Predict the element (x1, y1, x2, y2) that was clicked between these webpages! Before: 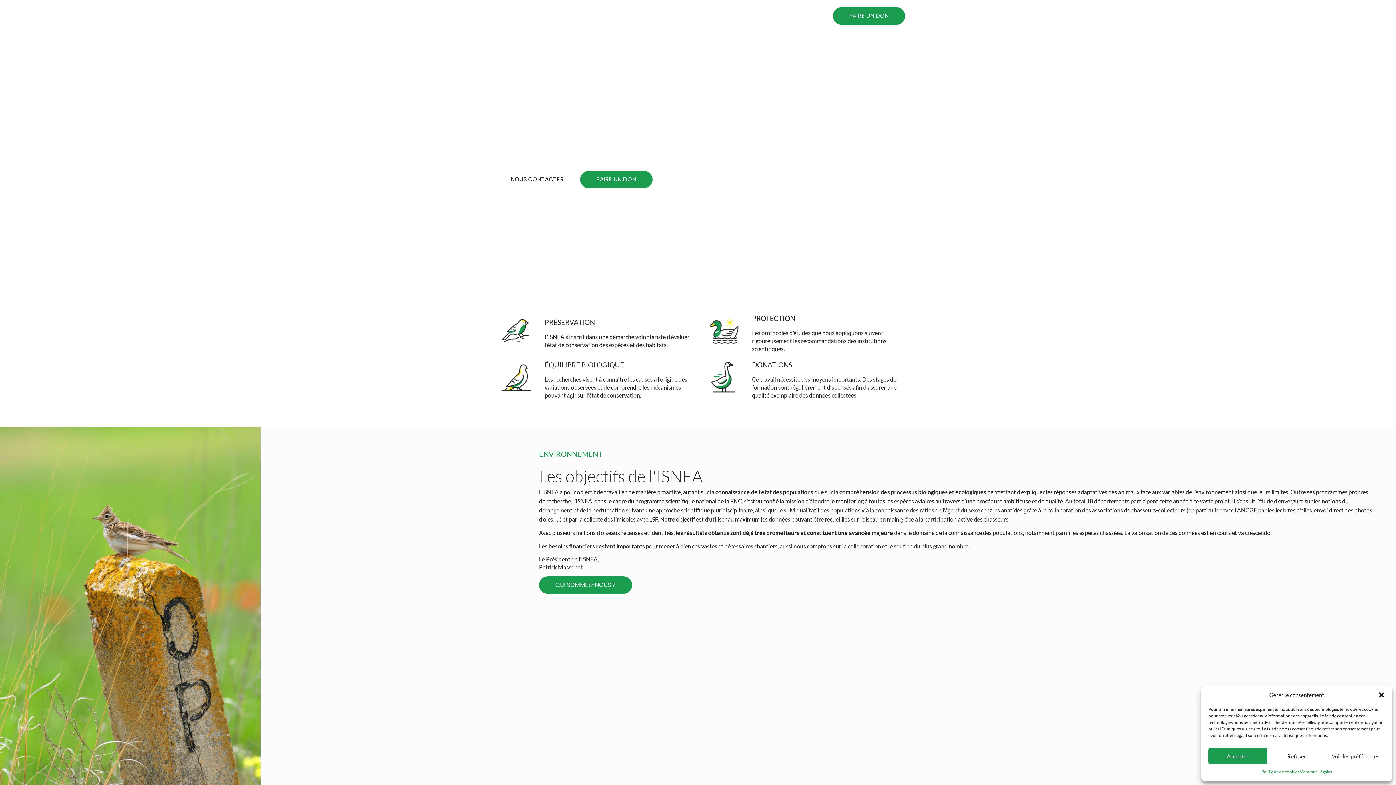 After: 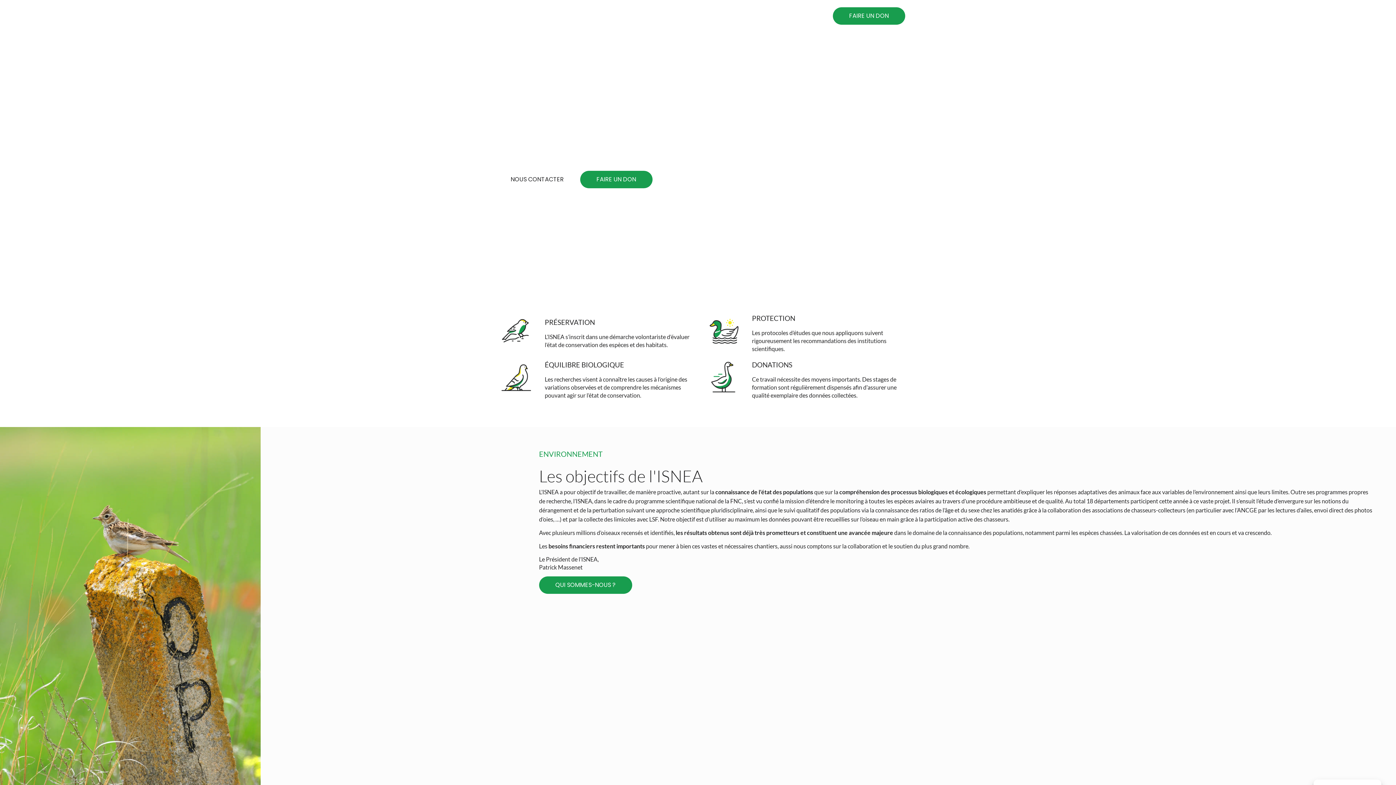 Action: bbox: (1378, 691, 1385, 698) label: Fermer la boîte de dialogue